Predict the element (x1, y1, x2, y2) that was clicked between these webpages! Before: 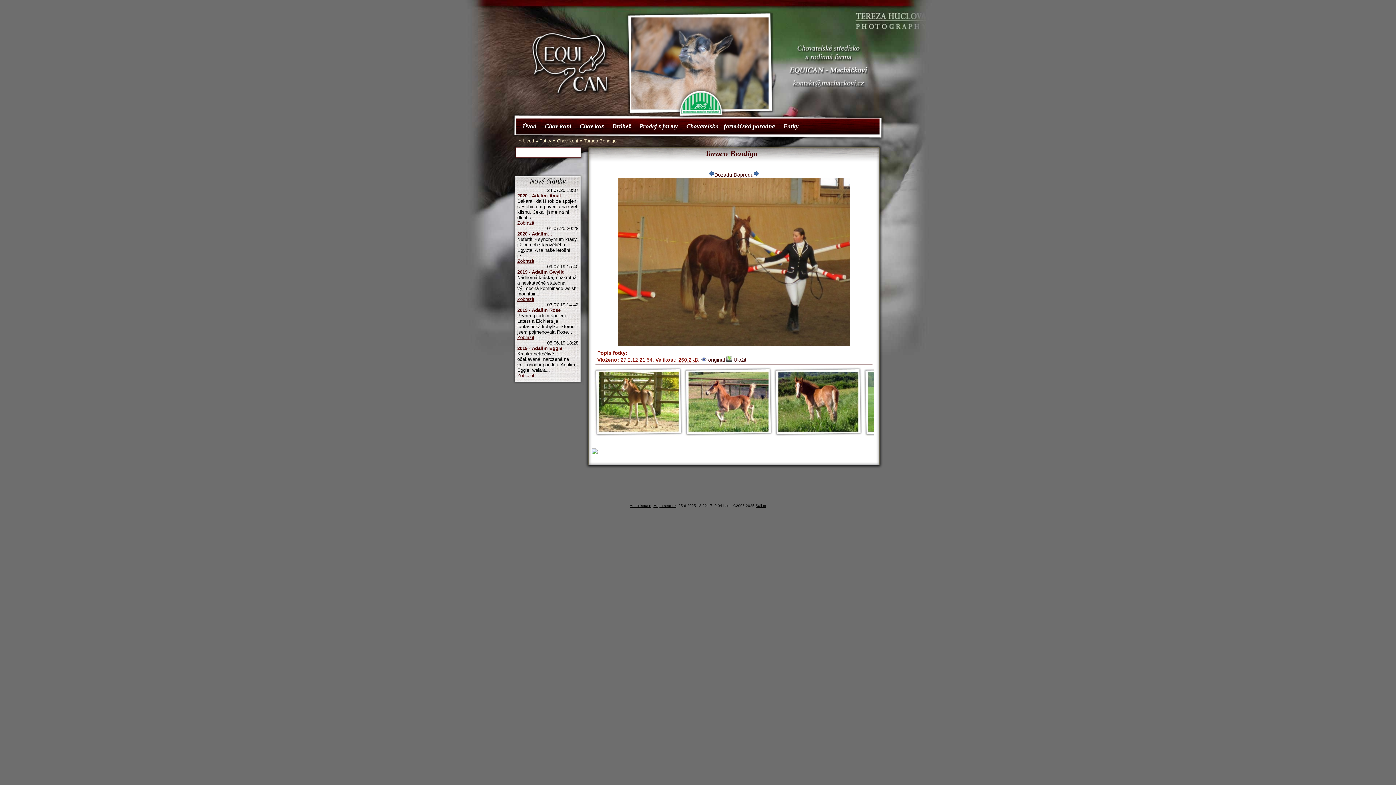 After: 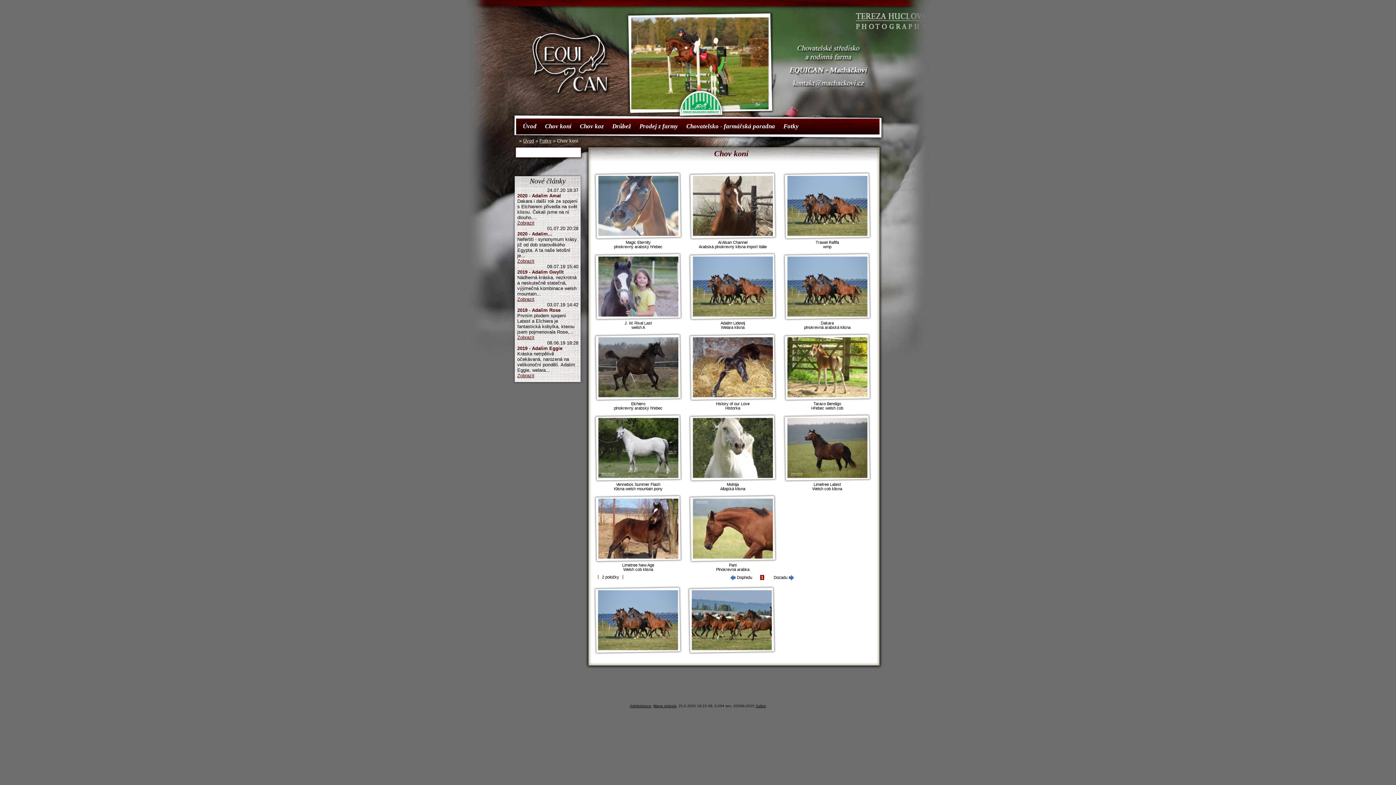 Action: label: Chov koní bbox: (557, 138, 578, 143)